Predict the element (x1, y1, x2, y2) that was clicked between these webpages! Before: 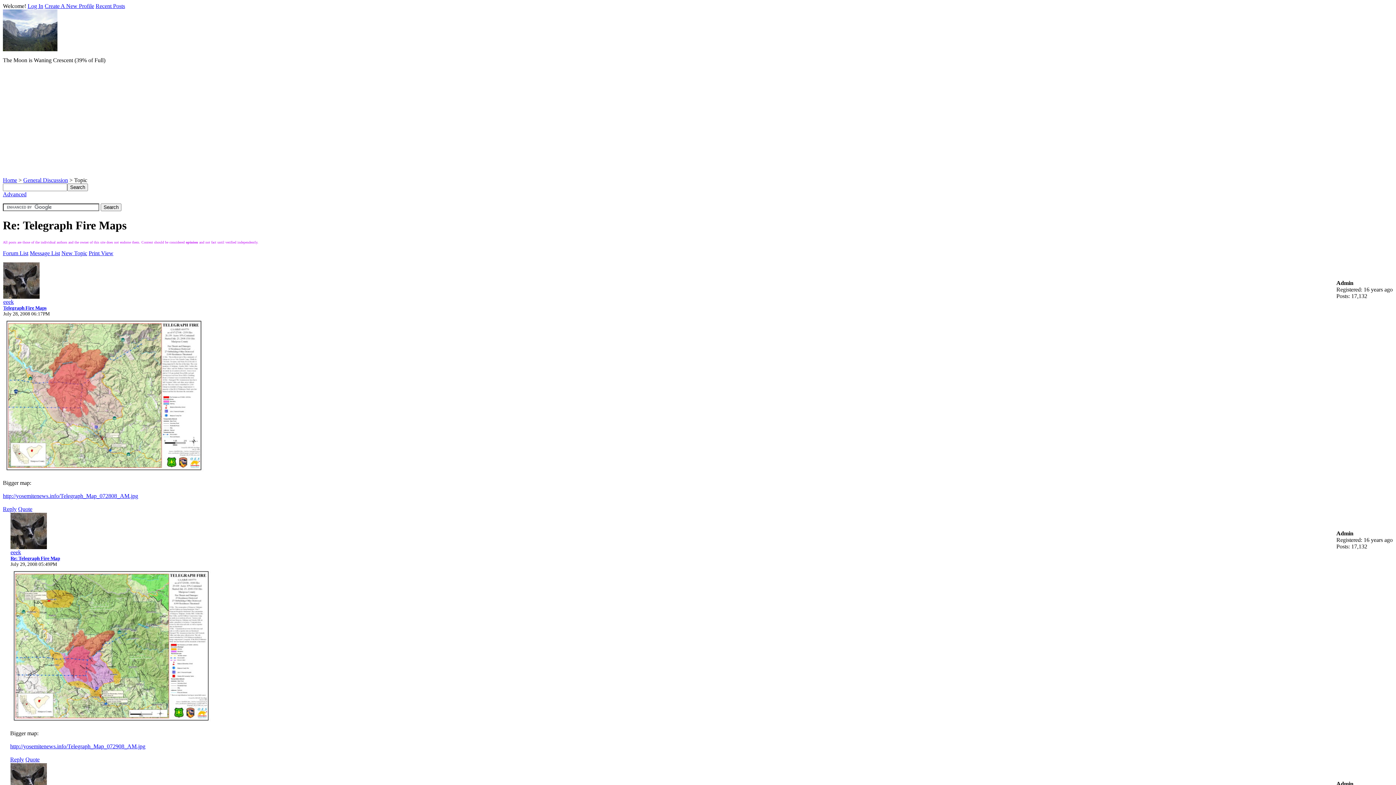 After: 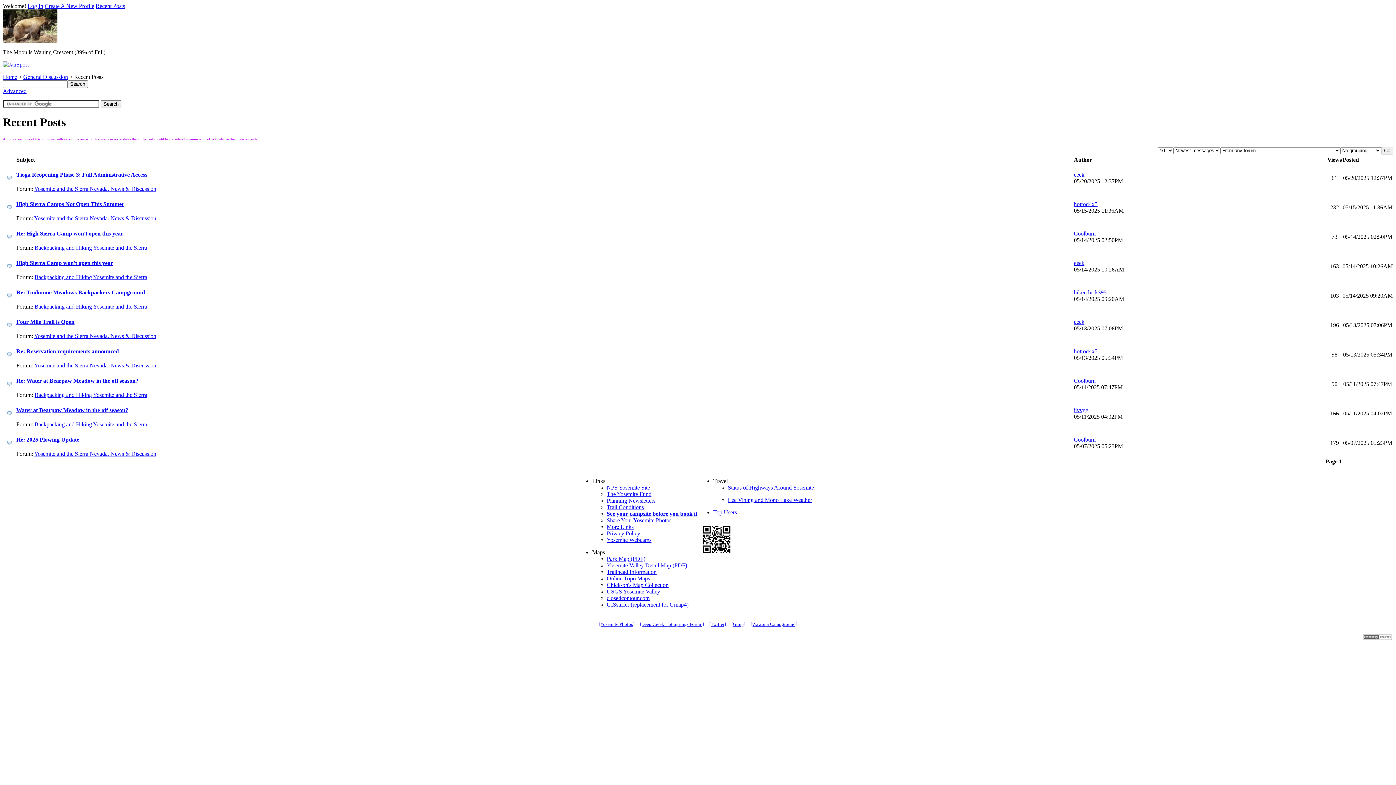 Action: label: Recent Posts bbox: (95, 2, 125, 9)